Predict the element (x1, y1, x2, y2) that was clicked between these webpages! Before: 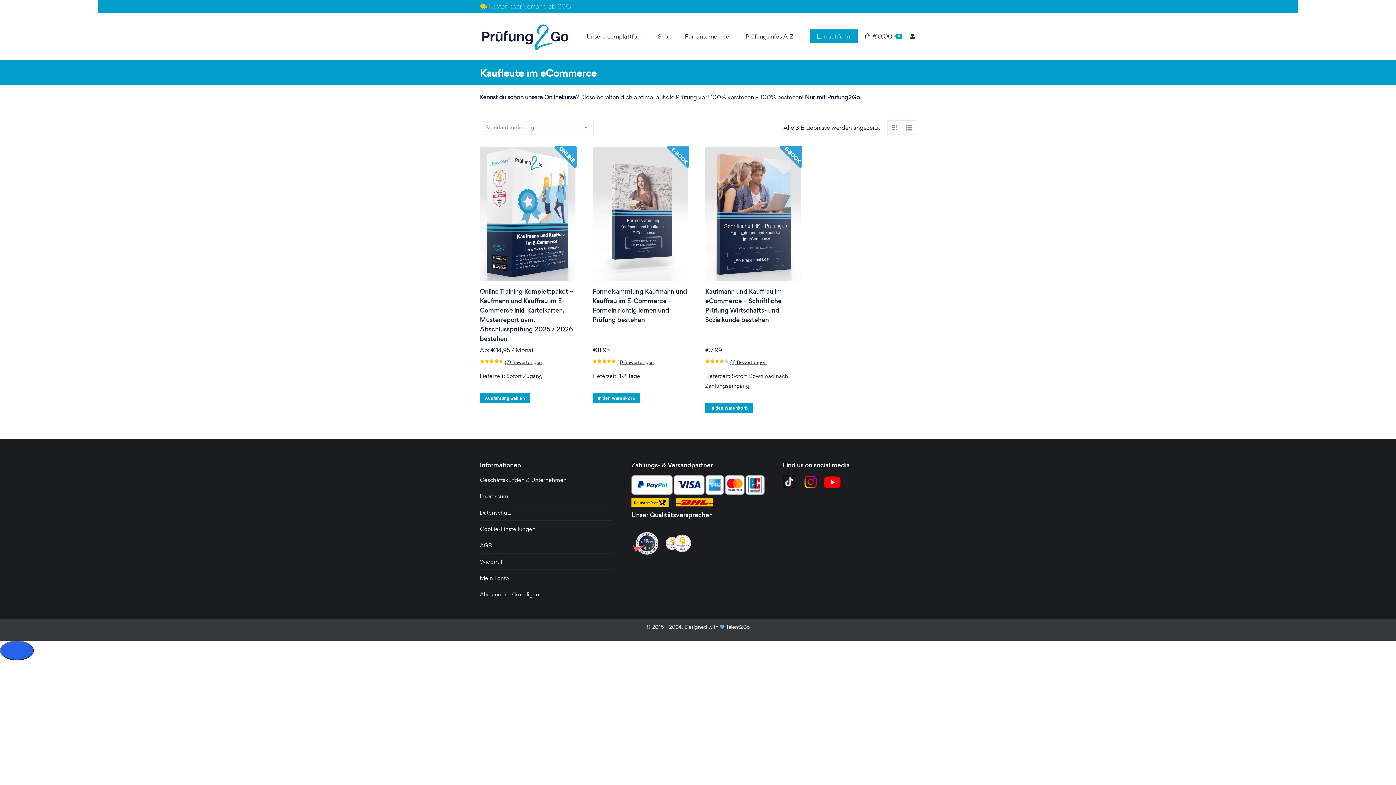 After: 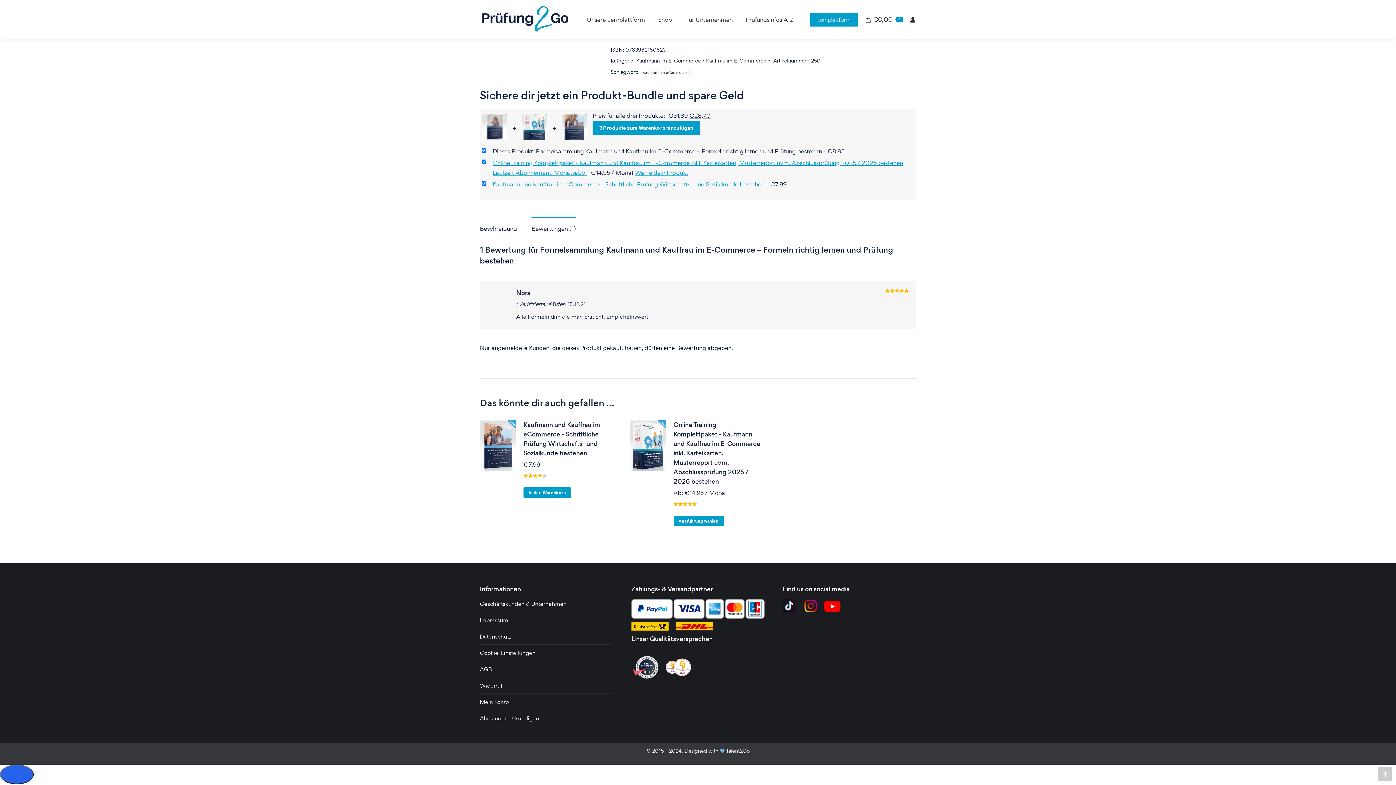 Action: bbox: (617, 359, 654, 365) label: (1) Bewertungen